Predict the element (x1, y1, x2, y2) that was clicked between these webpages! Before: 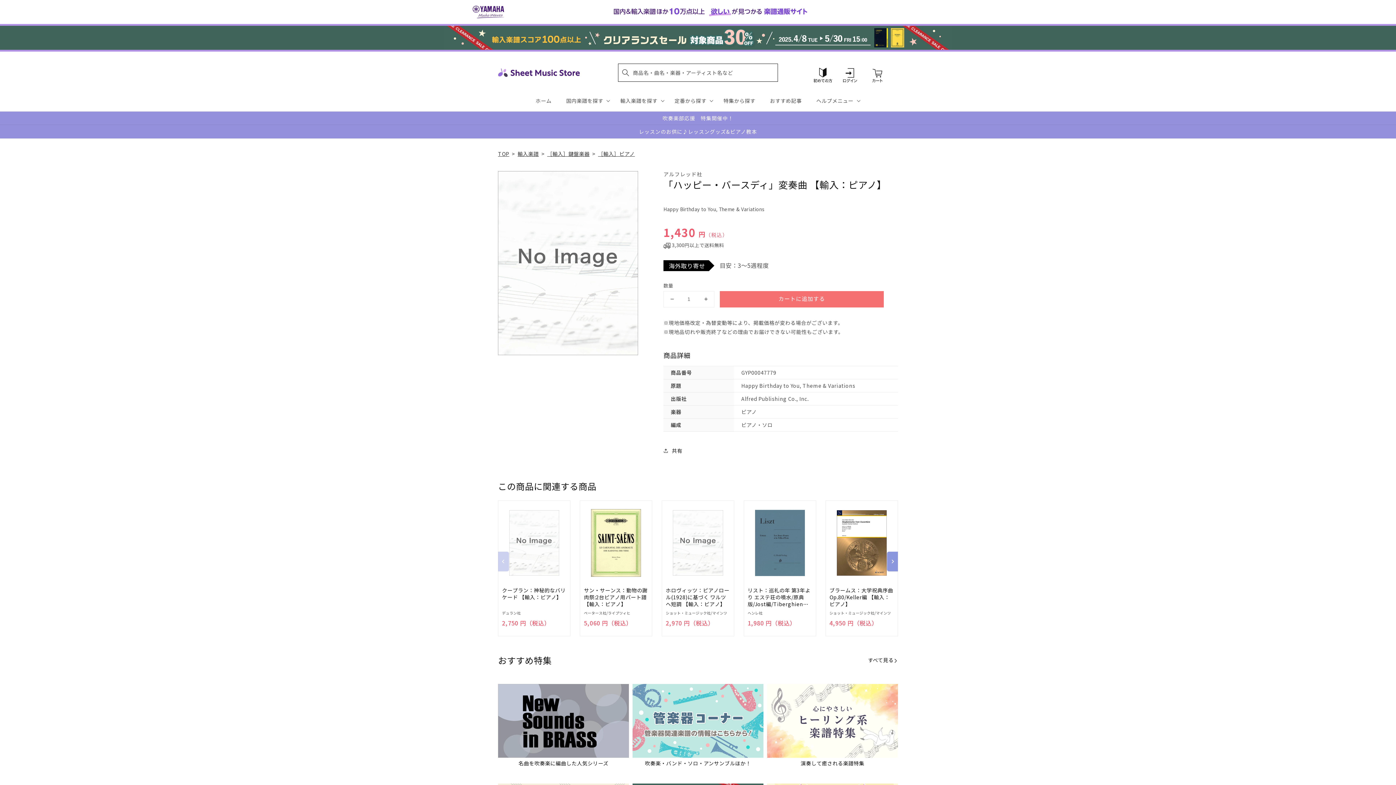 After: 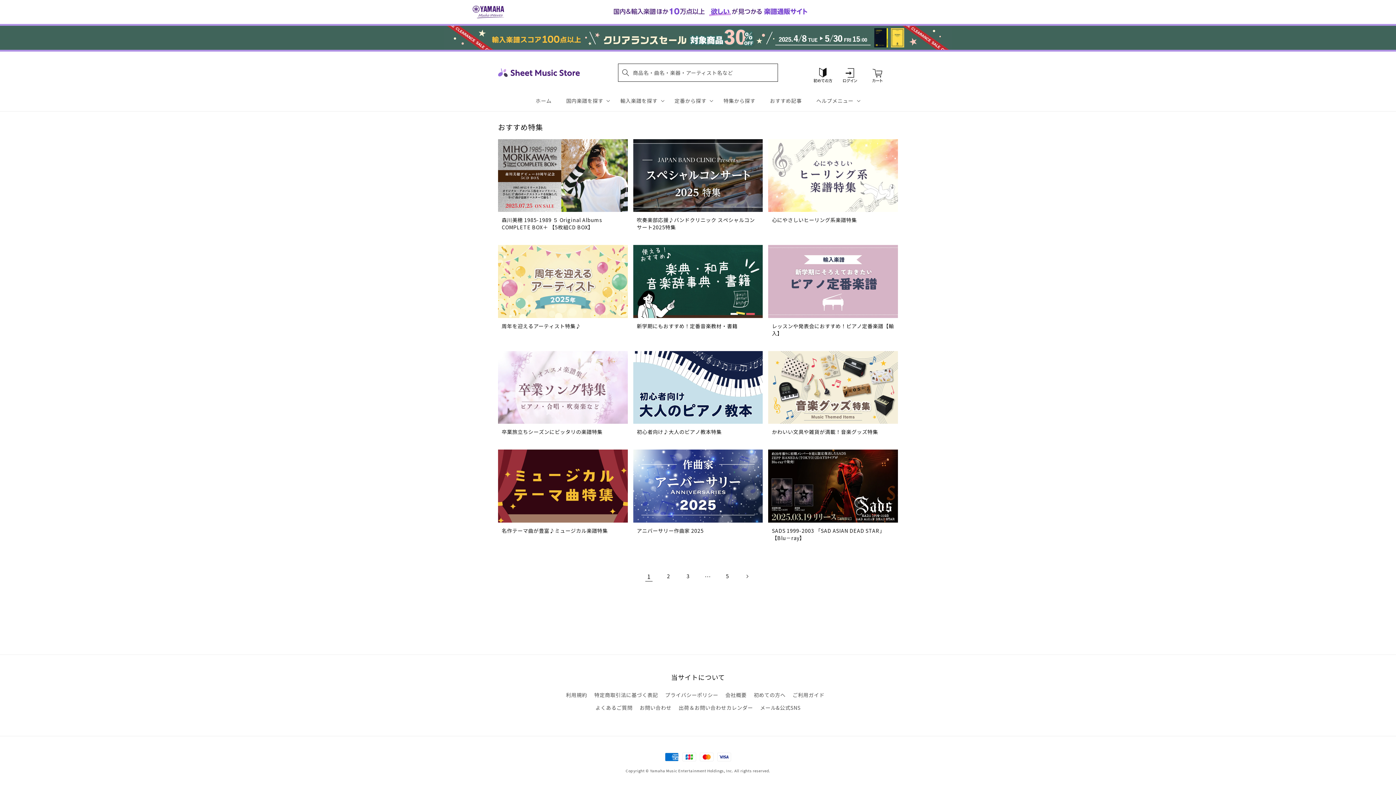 Action: label: すべて見る bbox: (868, 656, 898, 665)